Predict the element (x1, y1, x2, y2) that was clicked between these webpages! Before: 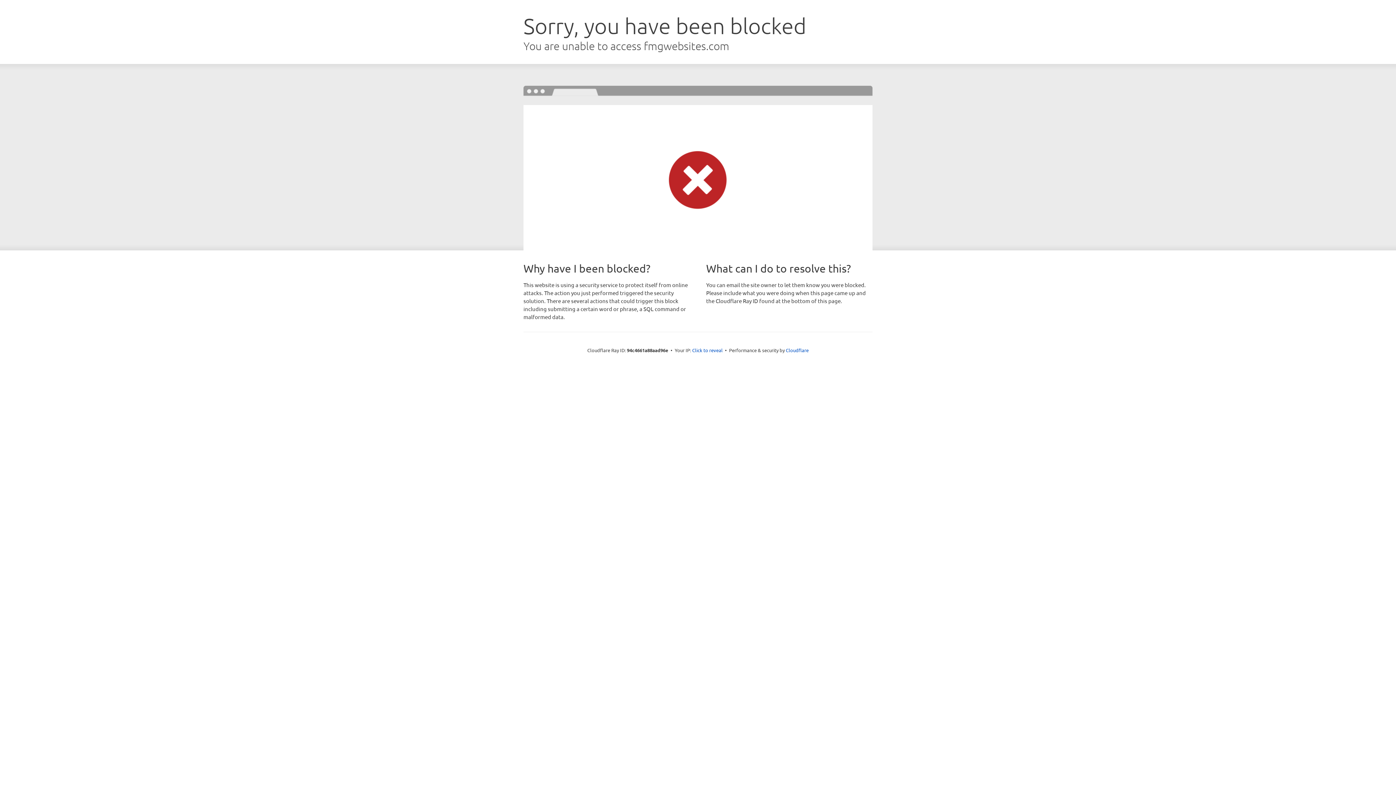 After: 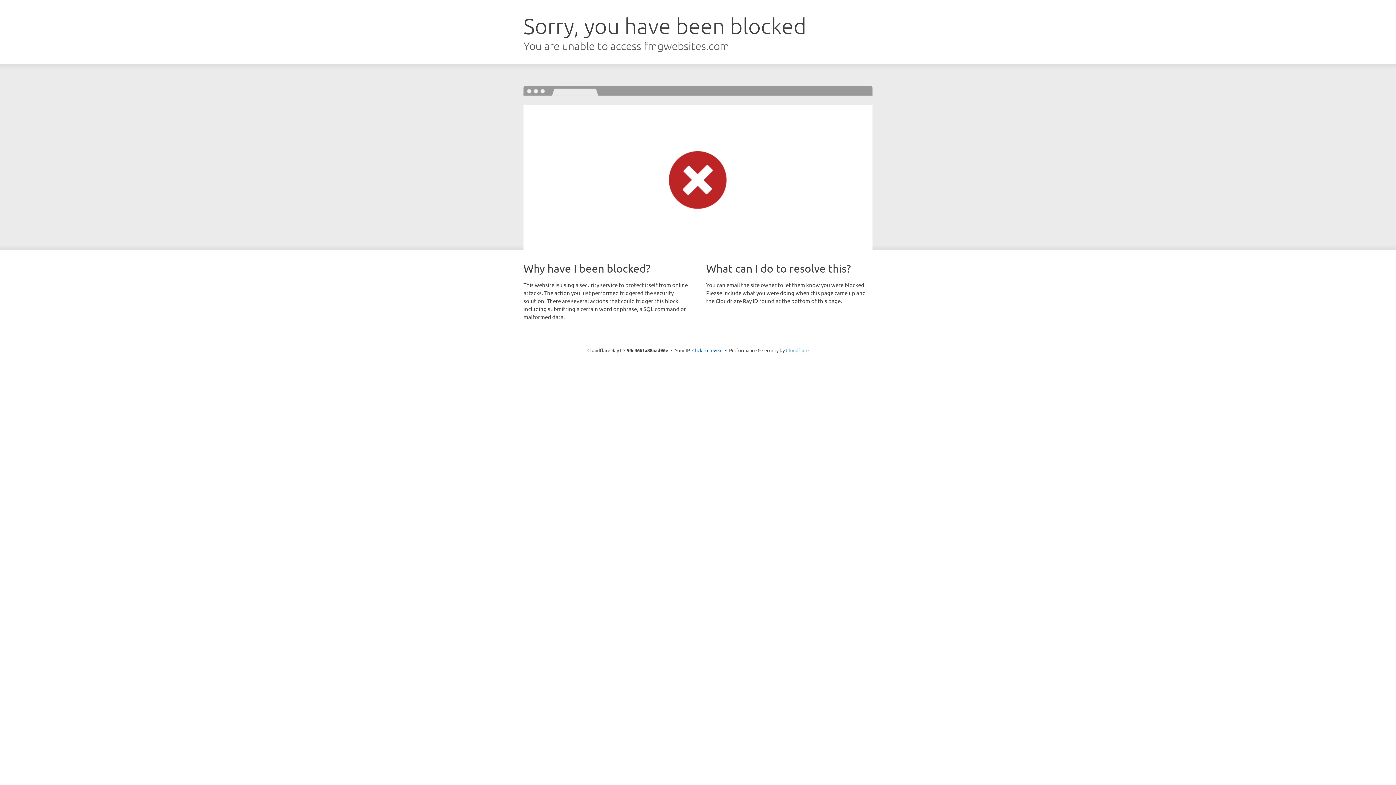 Action: label: Cloudflare bbox: (786, 347, 808, 353)